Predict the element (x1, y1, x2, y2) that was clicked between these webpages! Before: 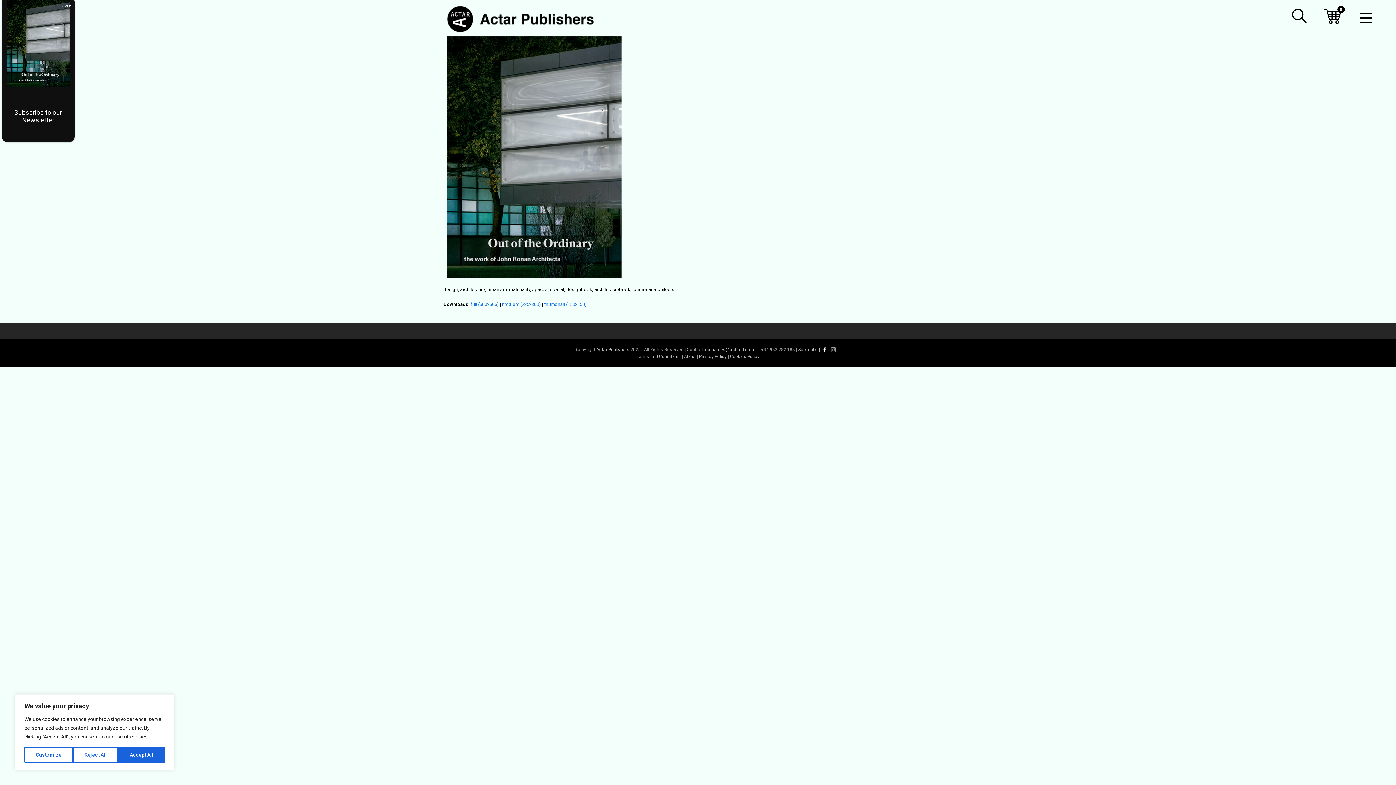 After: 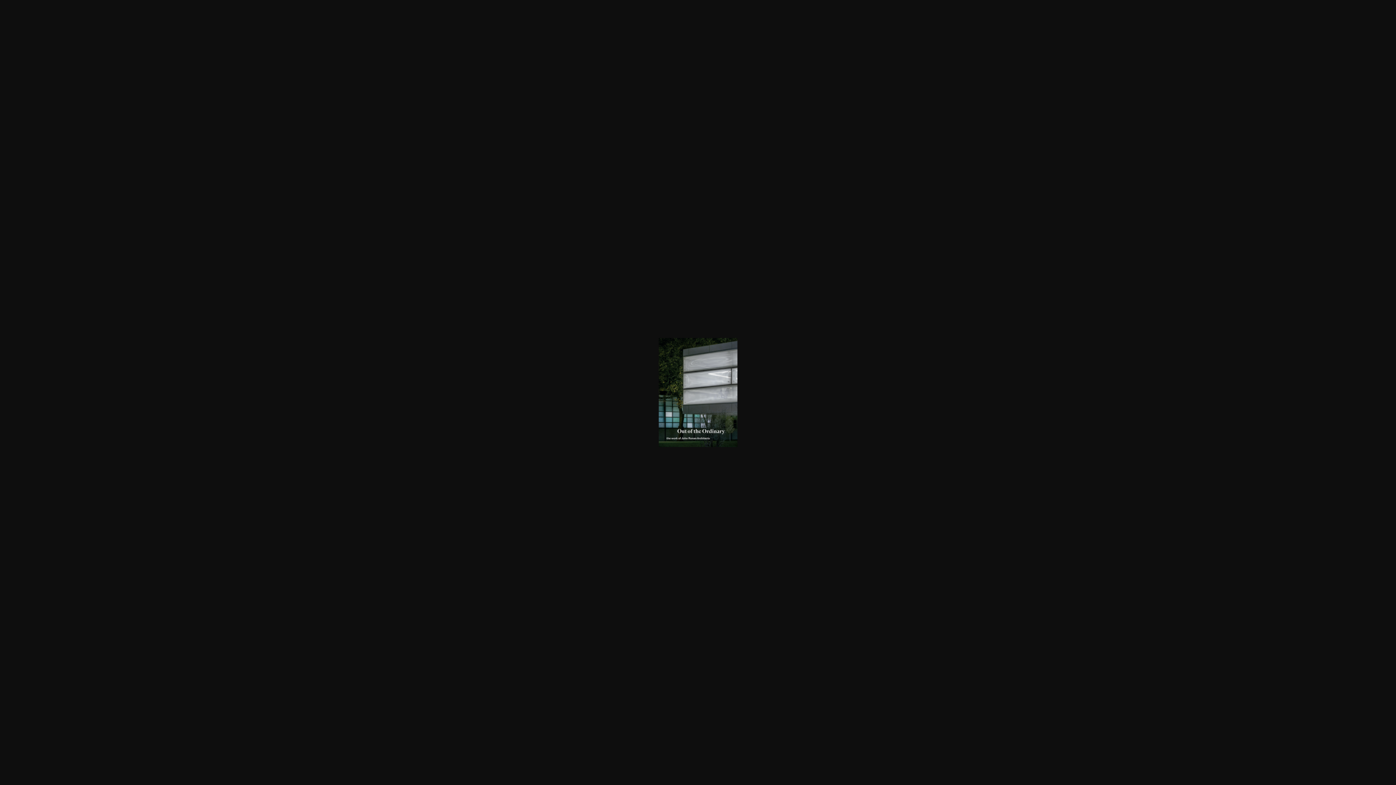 Action: label: medium (225x300) bbox: (502, 301, 541, 307)